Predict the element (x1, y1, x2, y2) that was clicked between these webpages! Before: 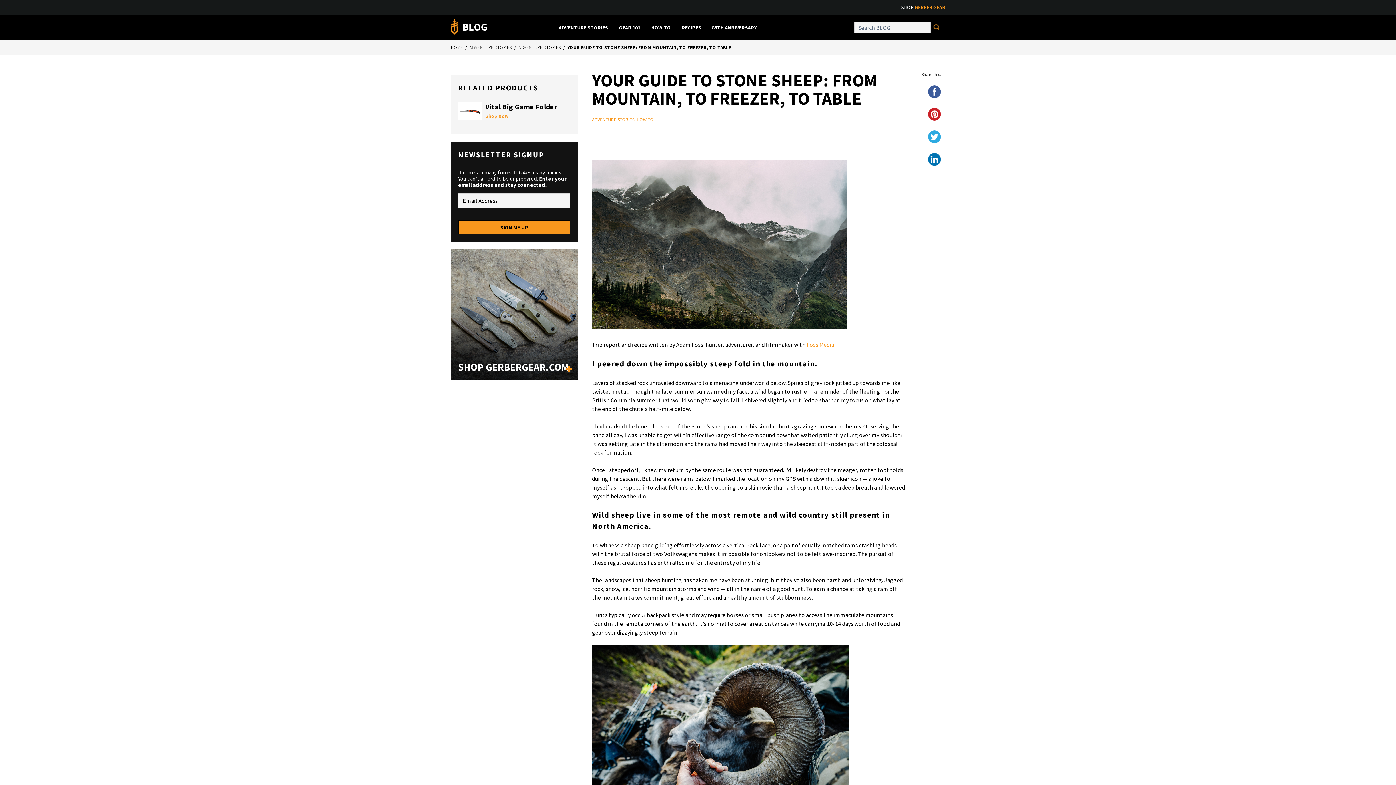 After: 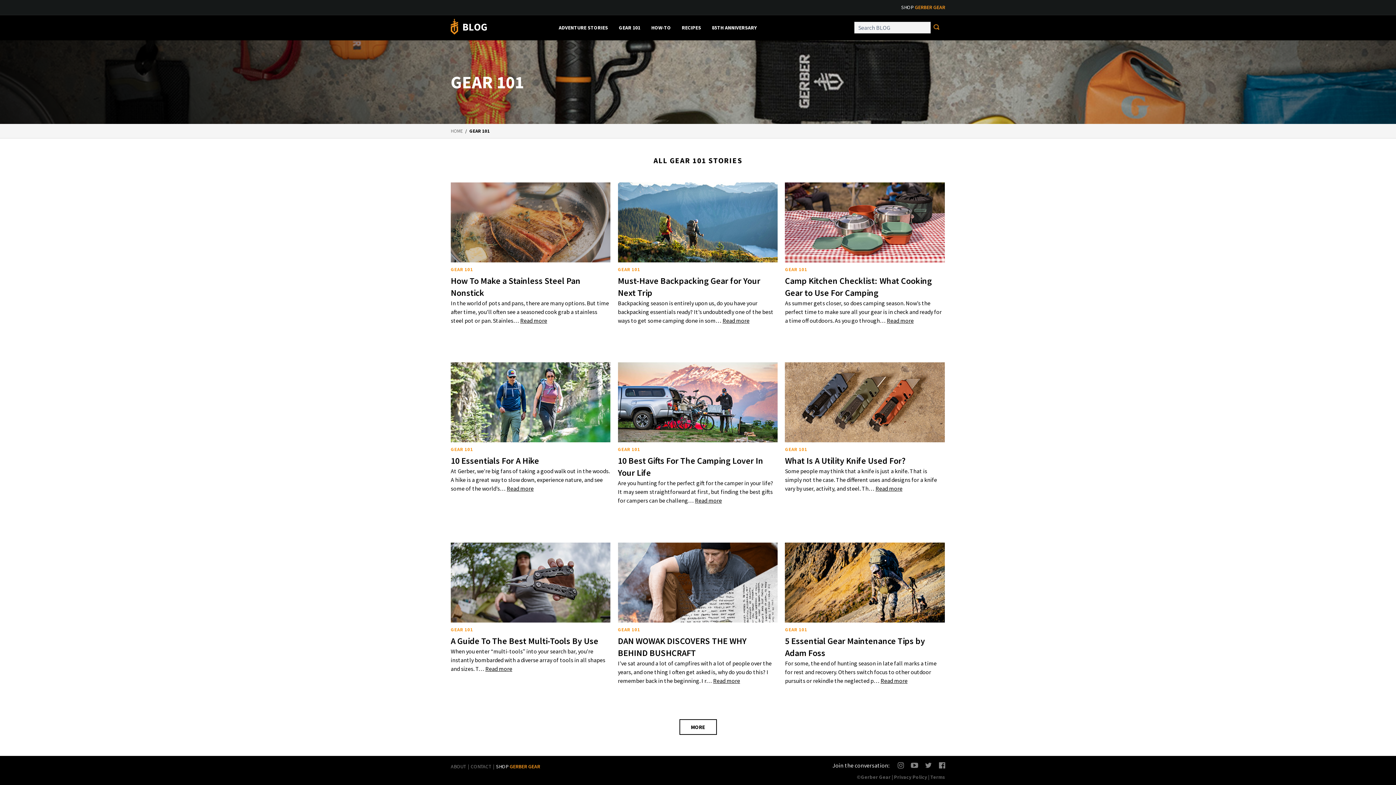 Action: label: GEAR 101 bbox: (613, 15, 646, 40)